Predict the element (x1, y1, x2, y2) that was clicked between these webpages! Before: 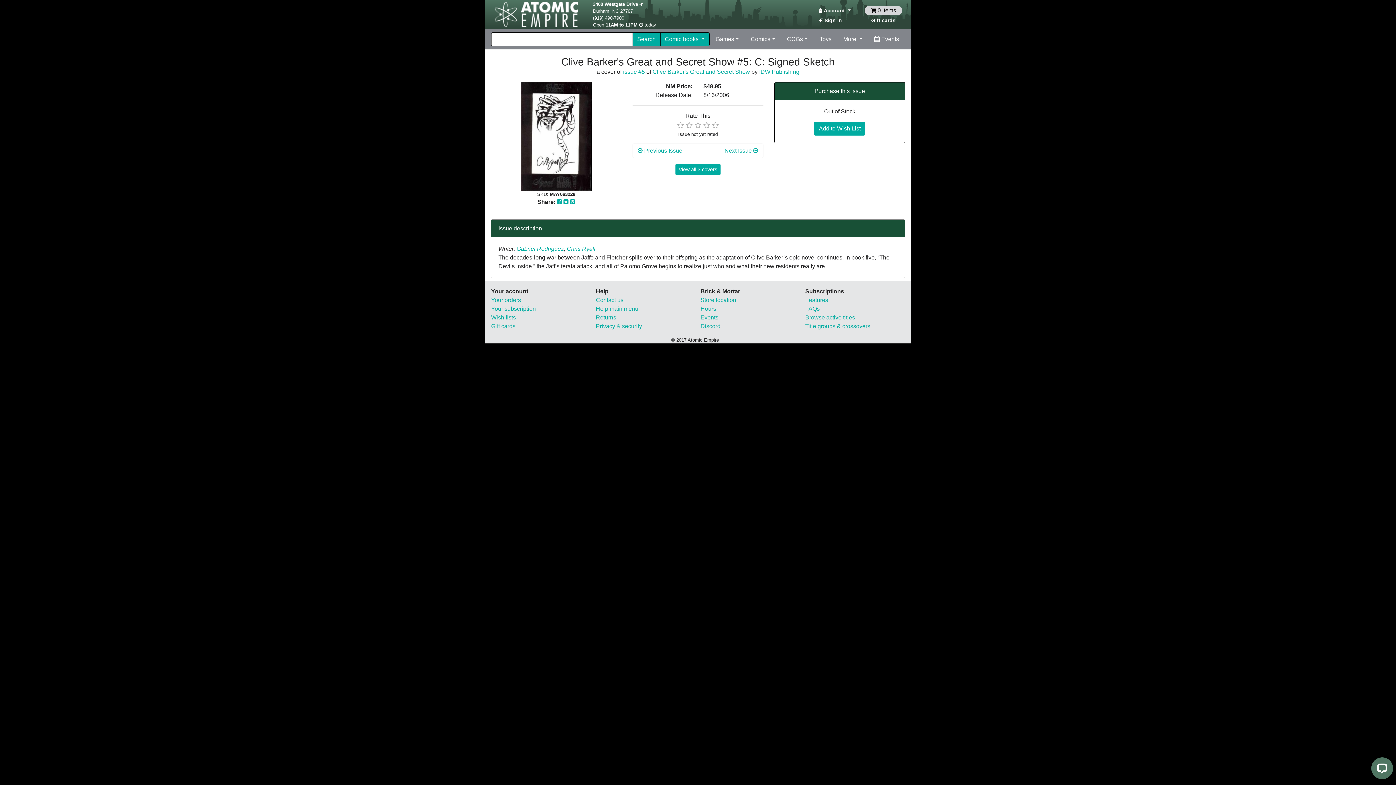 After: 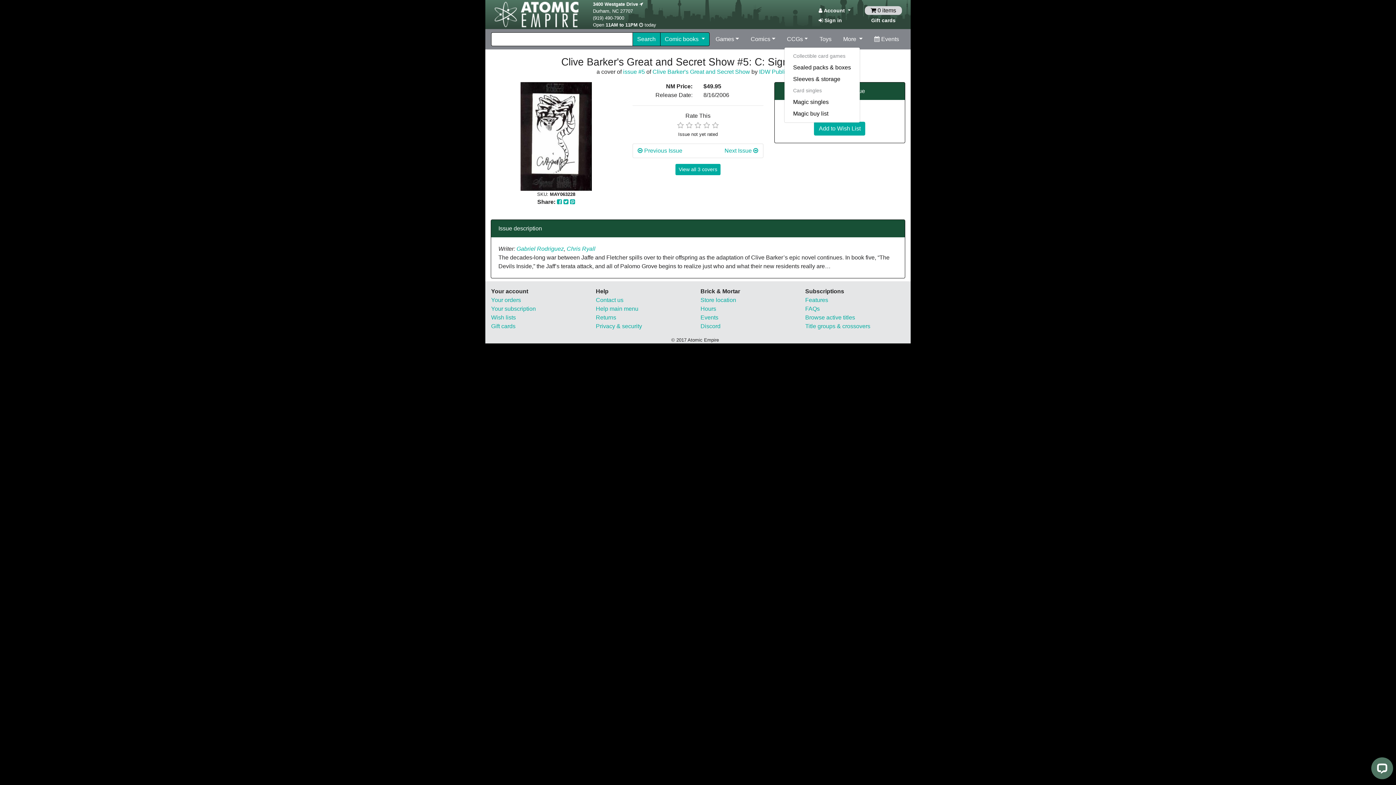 Action: bbox: (784, 32, 811, 46) label: CCGs